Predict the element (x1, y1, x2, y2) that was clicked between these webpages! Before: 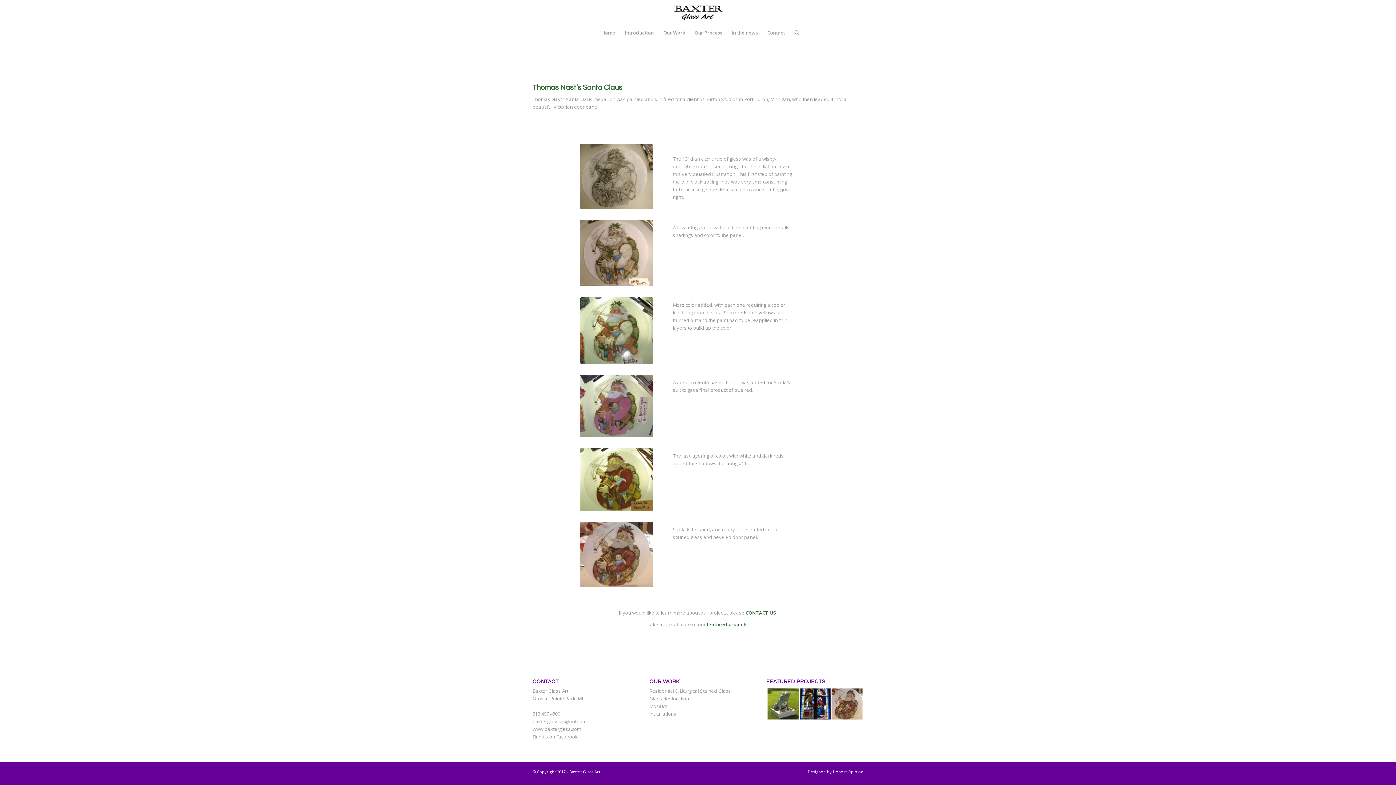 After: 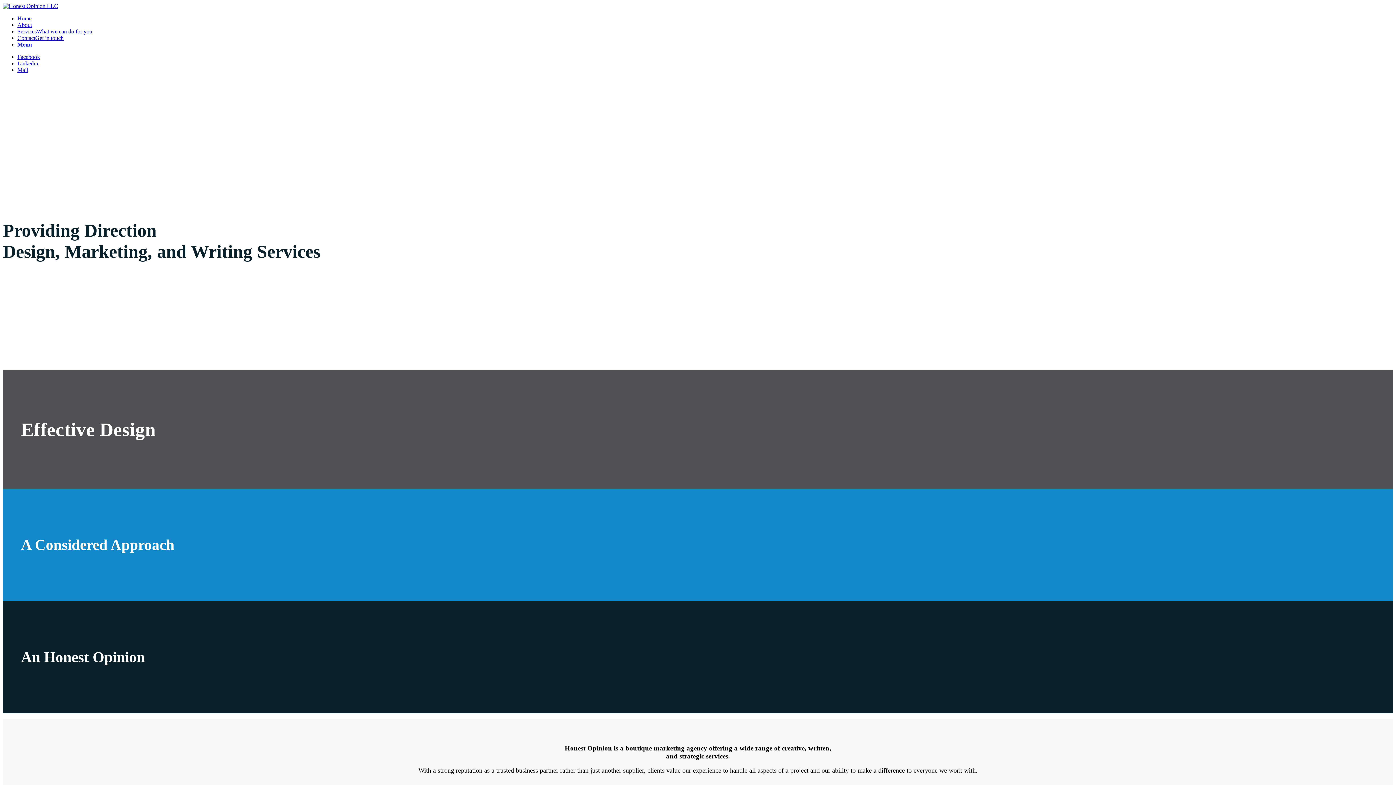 Action: label: Designed by Honest Opinion bbox: (808, 769, 863, 775)